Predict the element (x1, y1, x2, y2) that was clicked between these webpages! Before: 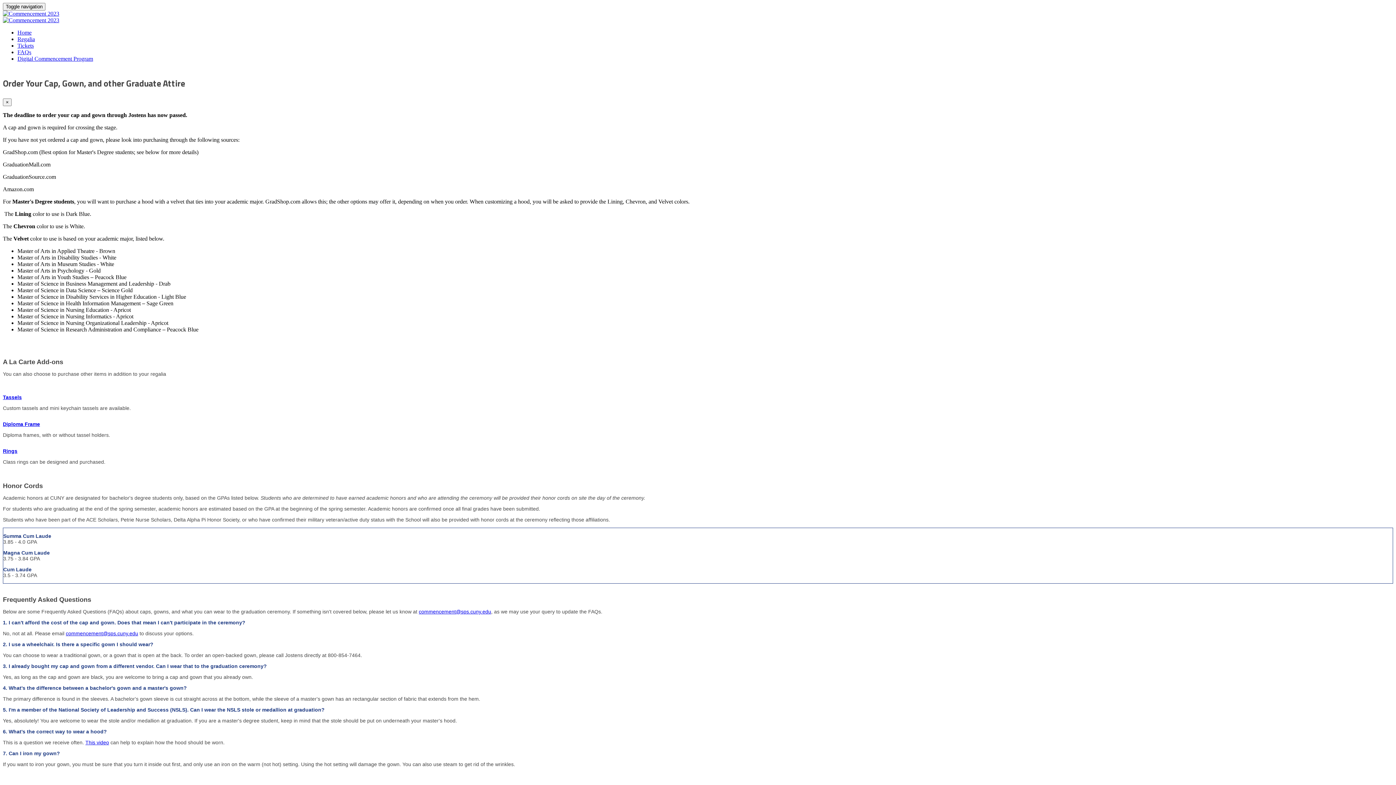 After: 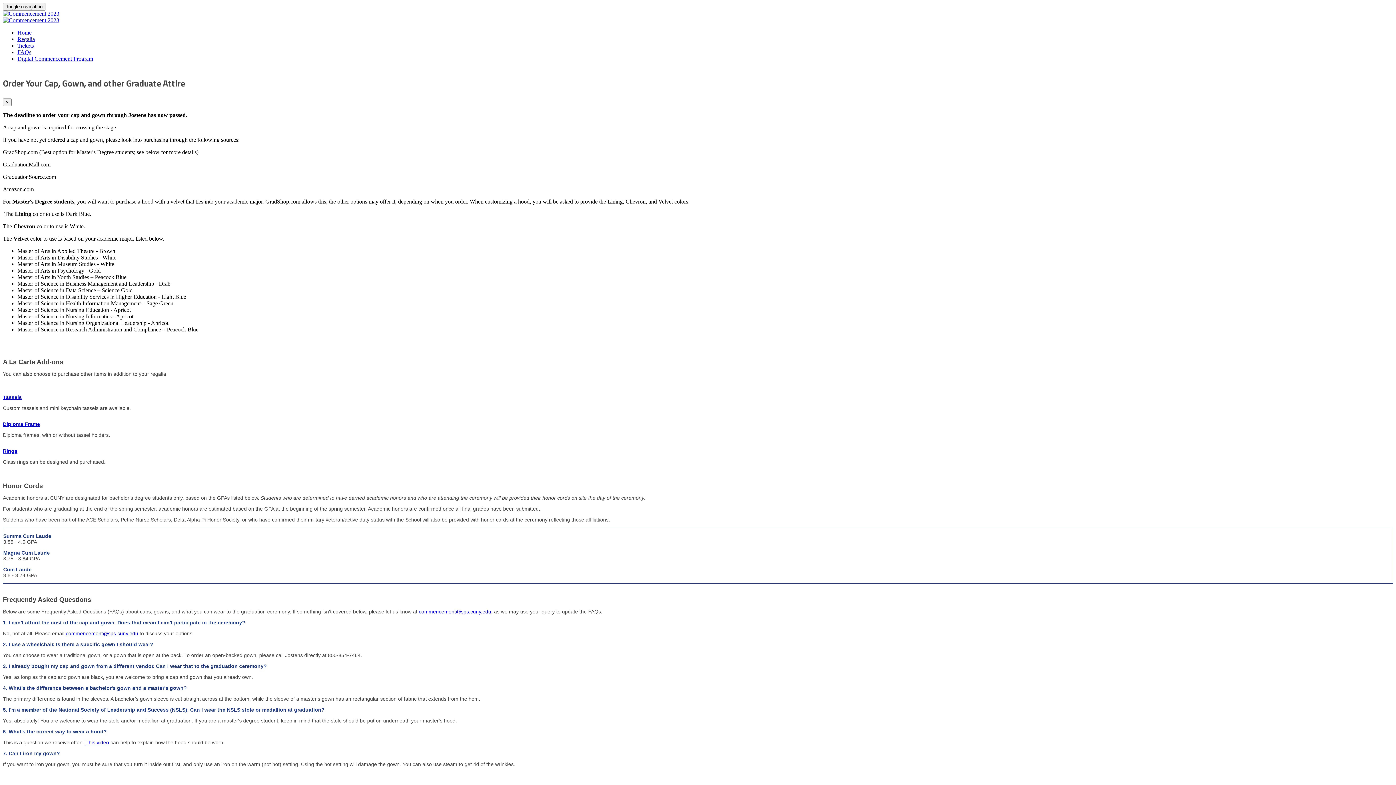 Action: label: Diploma Frame bbox: (2, 421, 40, 427)